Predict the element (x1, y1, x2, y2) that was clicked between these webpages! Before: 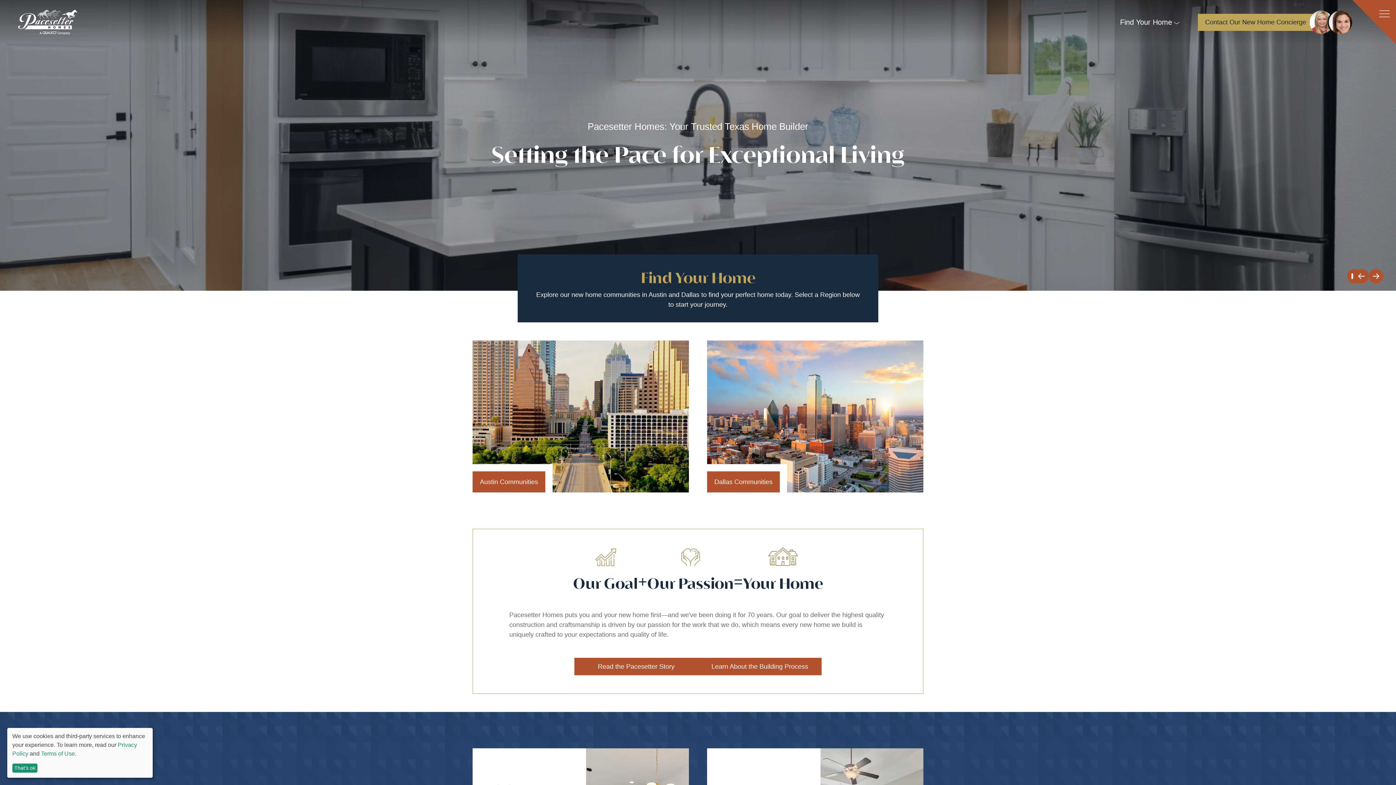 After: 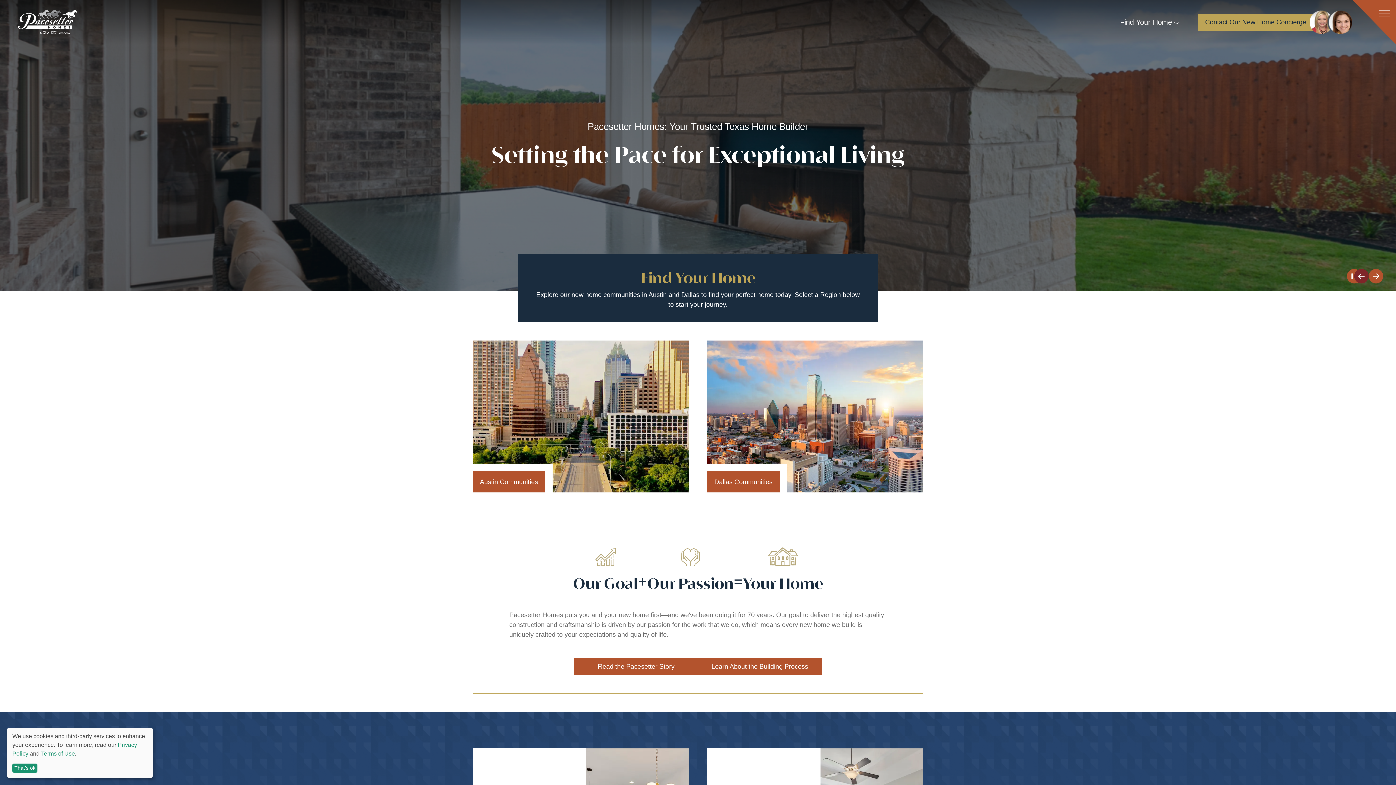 Action: bbox: (1354, 269, 1369, 283) label: Go to last slide